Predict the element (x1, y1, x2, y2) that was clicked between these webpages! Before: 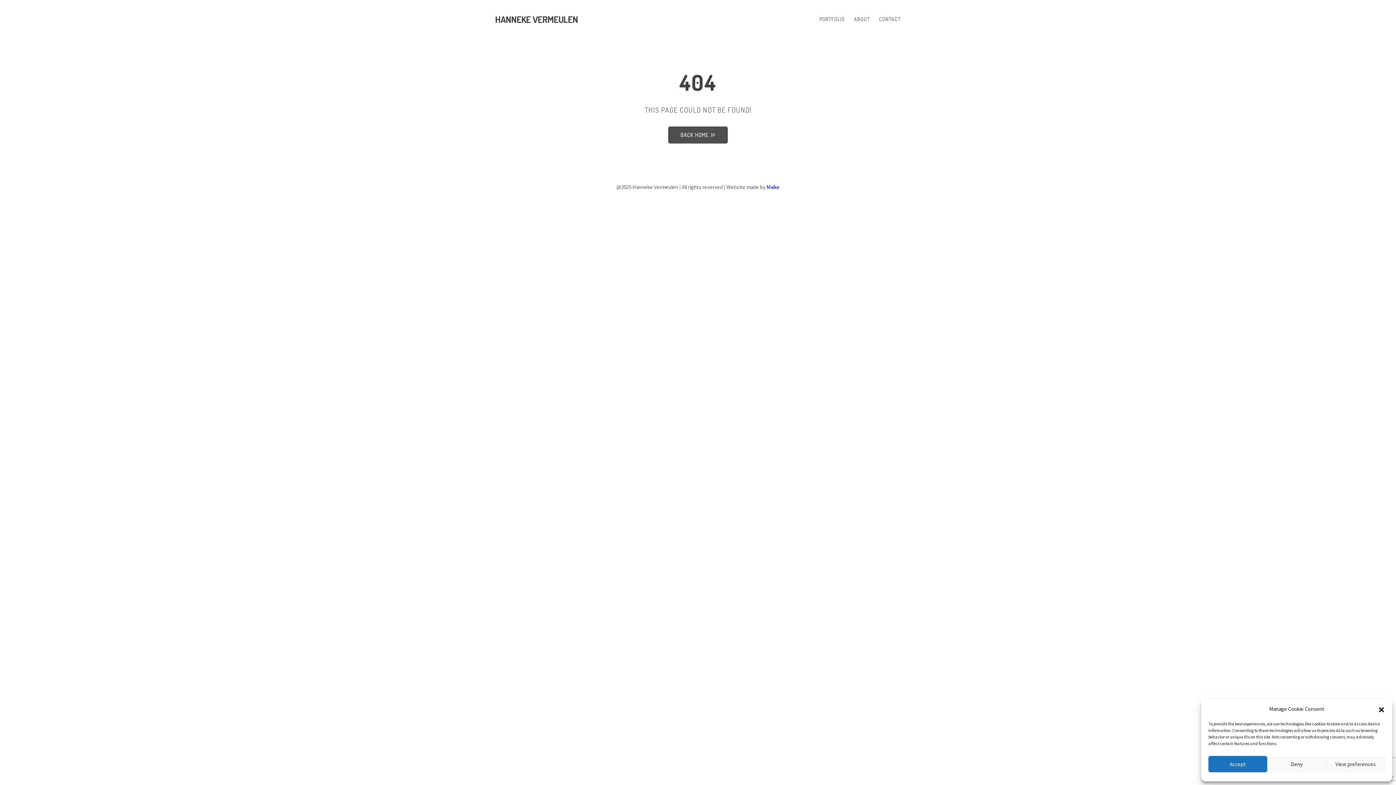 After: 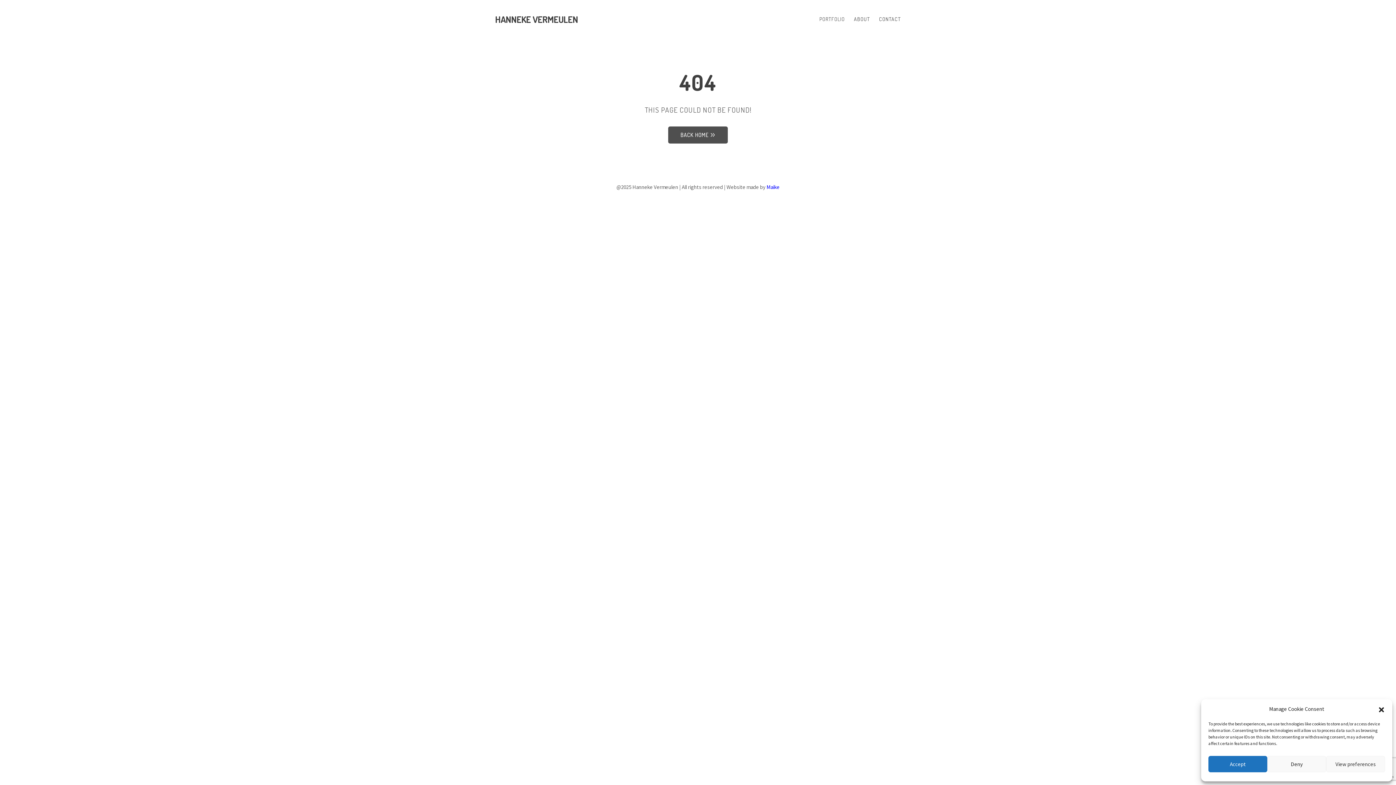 Action: label: PORTFOLIO bbox: (819, 10, 845, 27)